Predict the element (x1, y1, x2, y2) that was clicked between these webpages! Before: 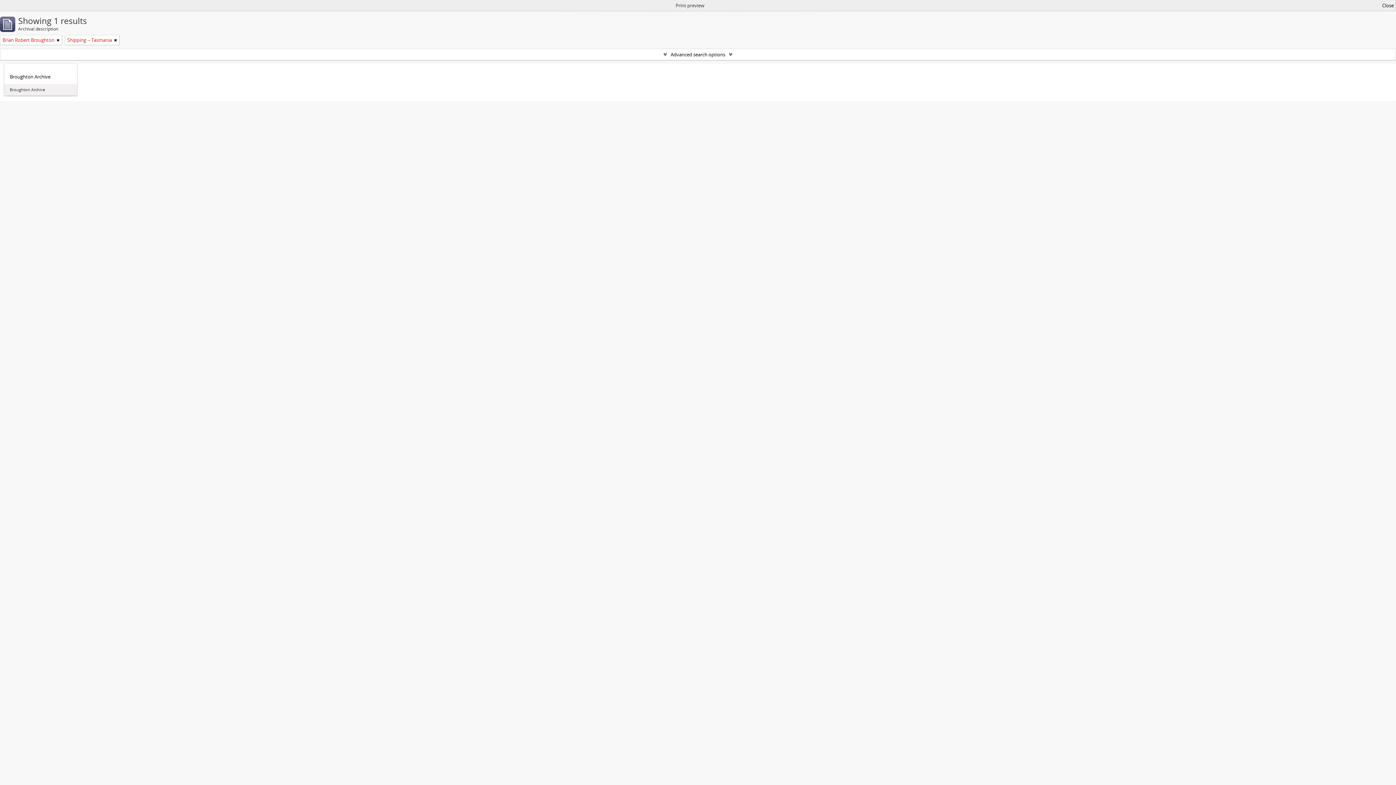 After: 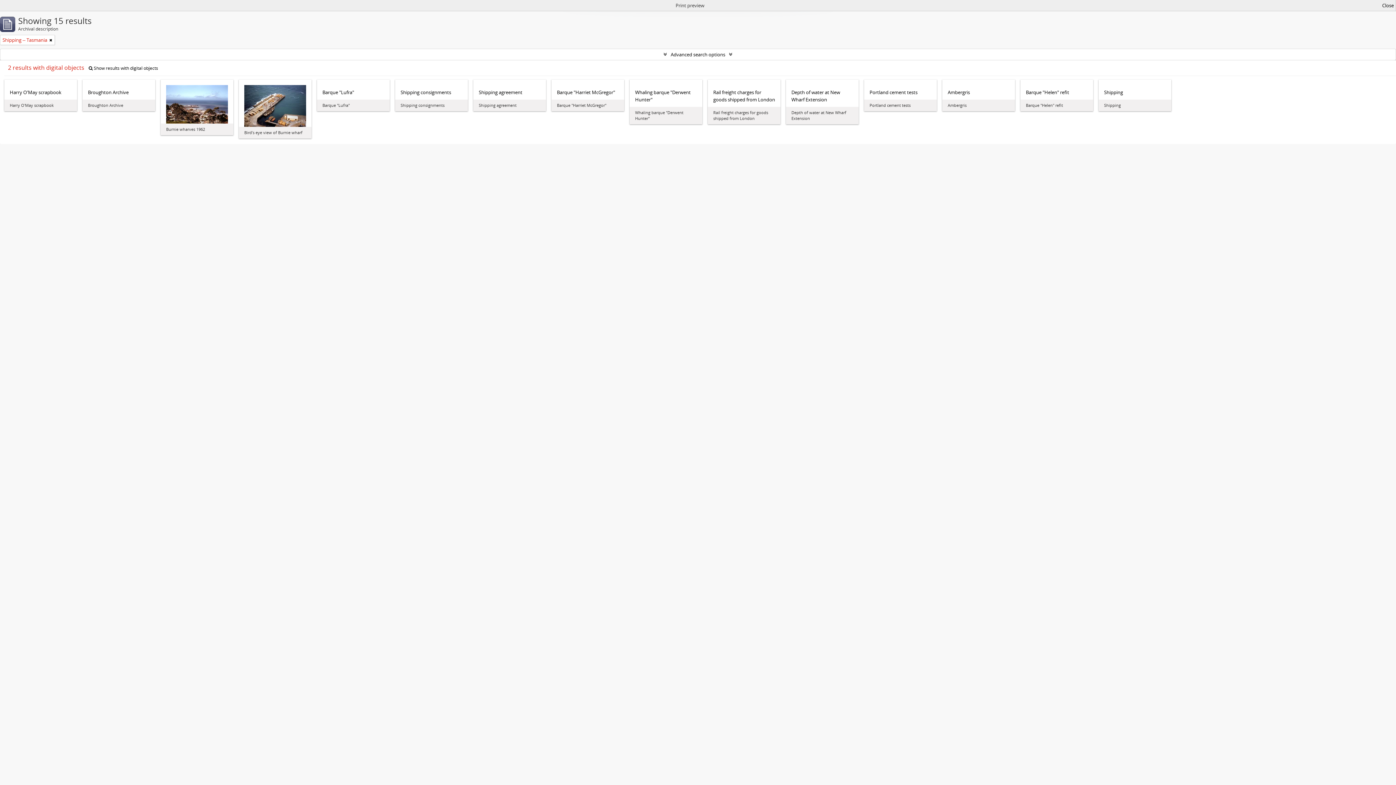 Action: bbox: (56, 36, 59, 43)